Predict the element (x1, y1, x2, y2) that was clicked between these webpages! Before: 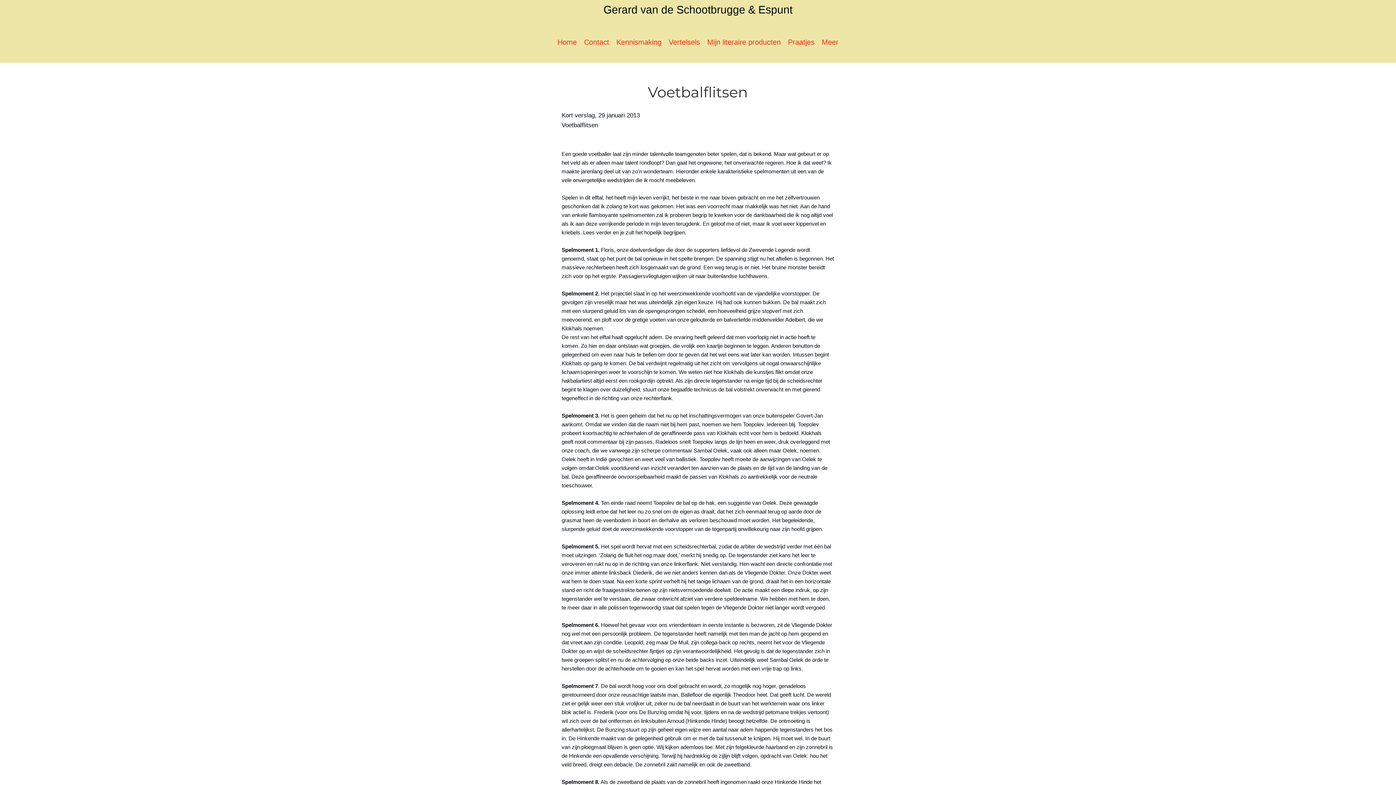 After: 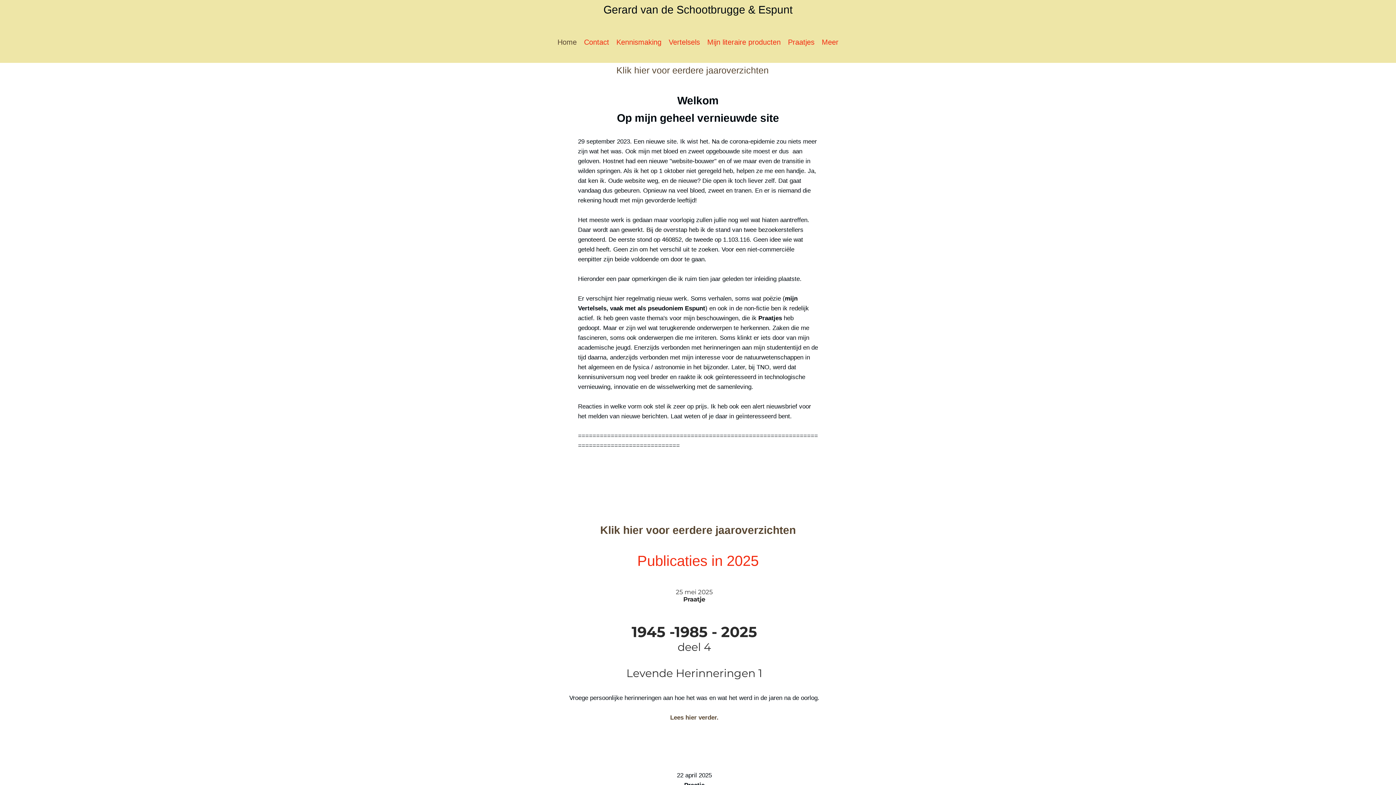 Action: label: Home bbox: (557, 30, 576, 50)